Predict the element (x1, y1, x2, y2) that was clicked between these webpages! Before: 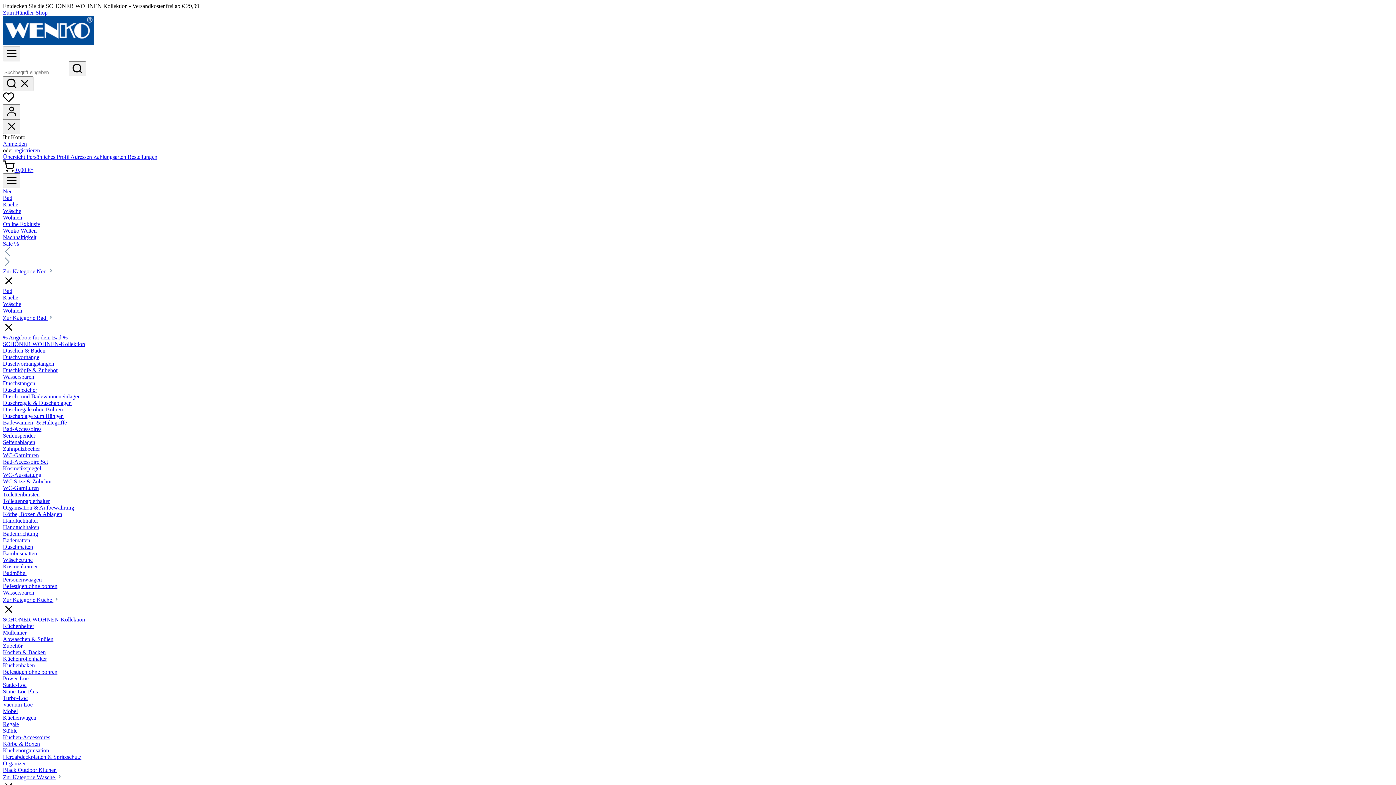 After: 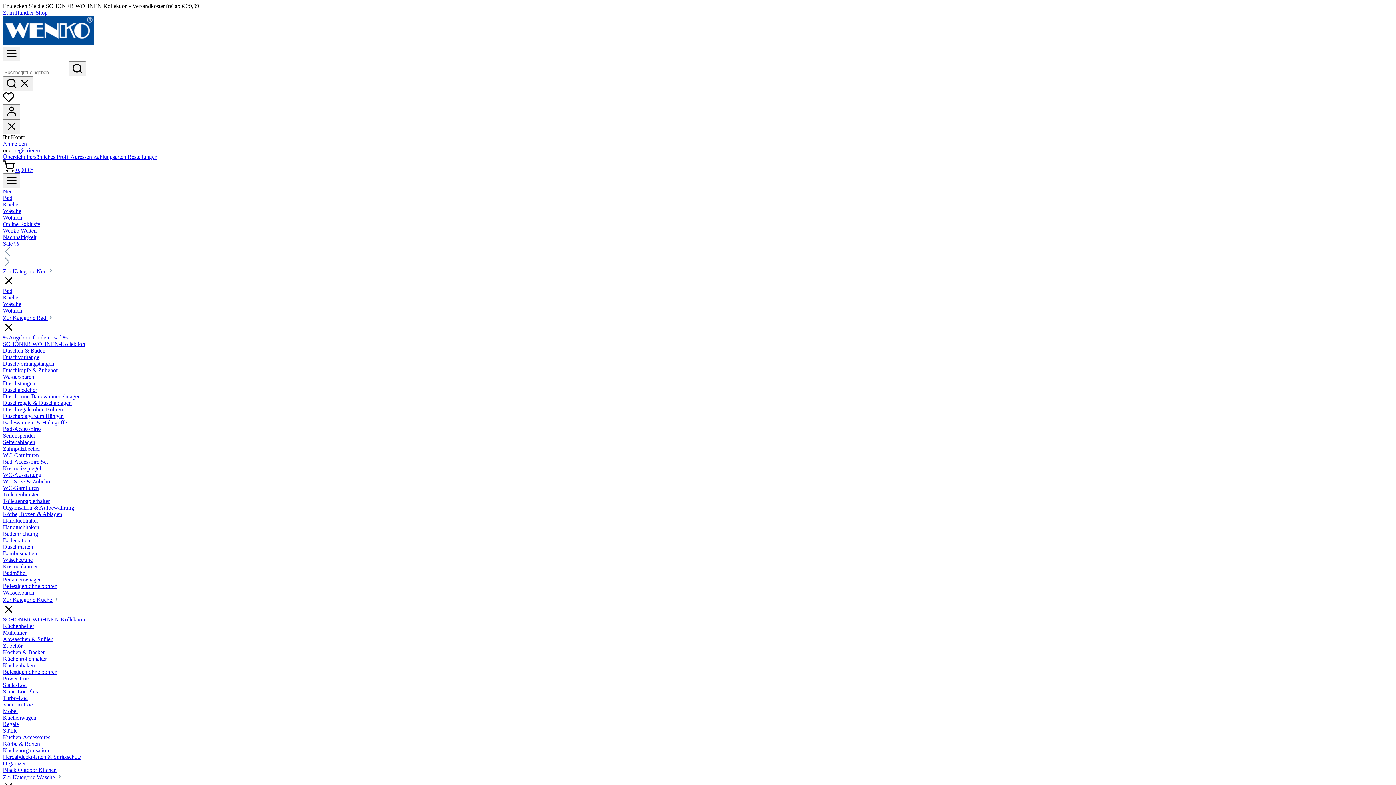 Action: bbox: (2, 656, 46, 662) label: Küchenrollenhalter